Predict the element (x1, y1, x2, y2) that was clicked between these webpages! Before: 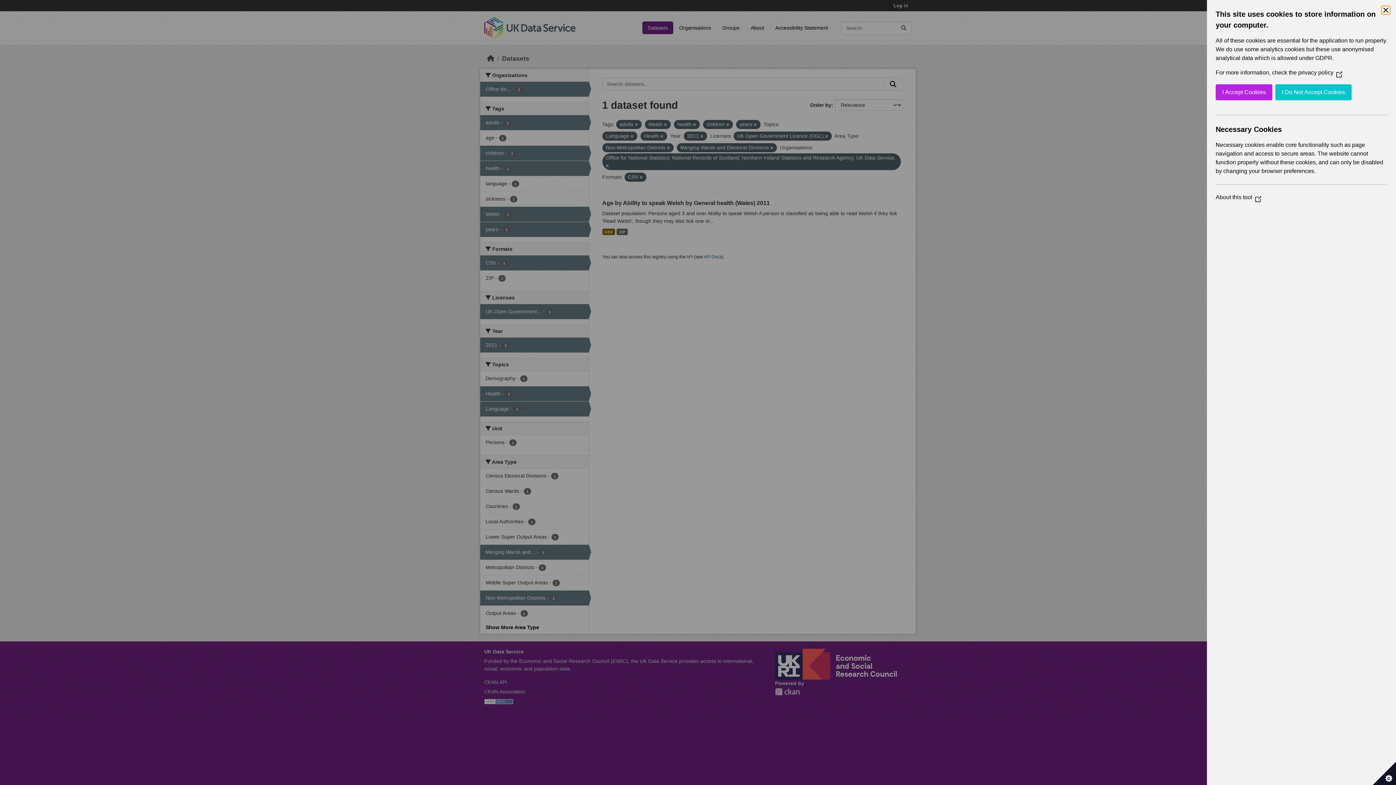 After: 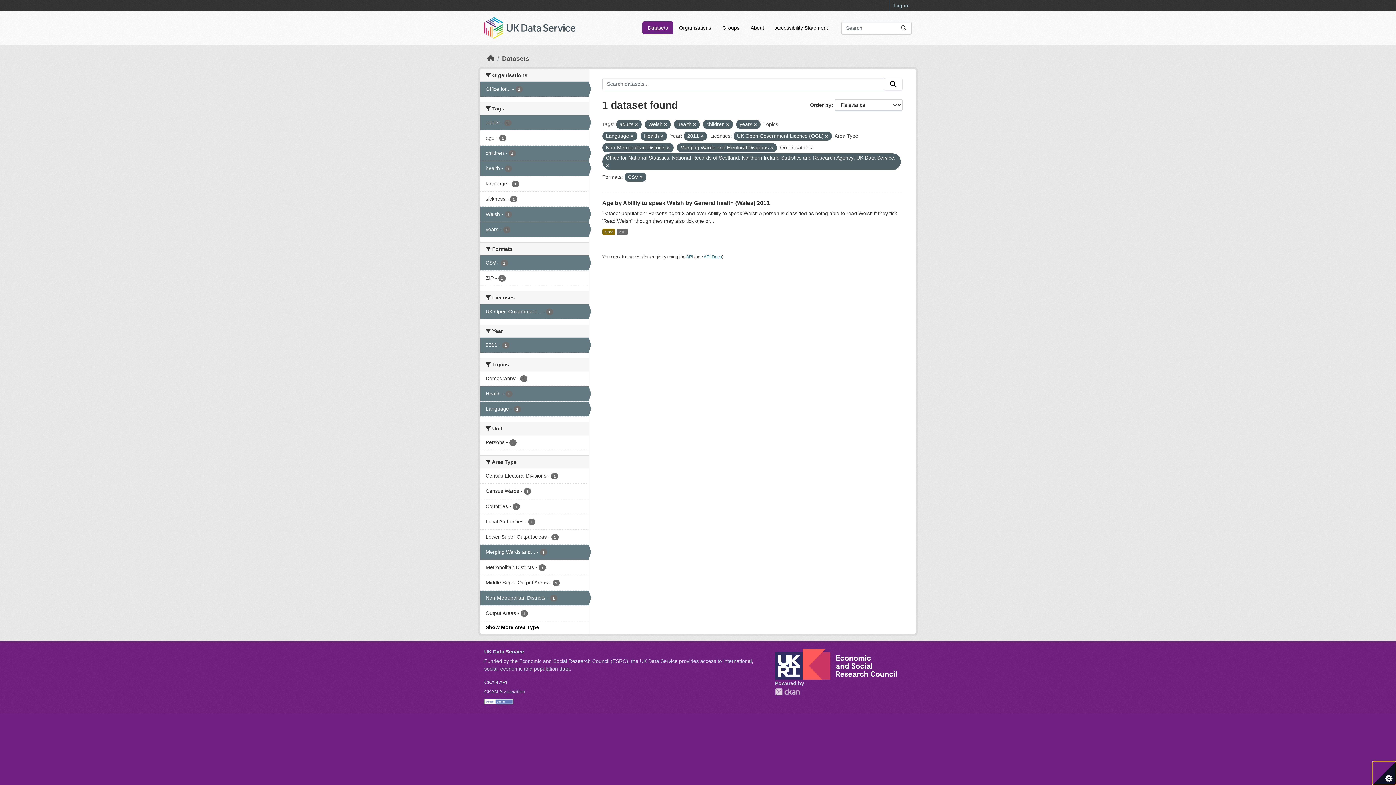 Action: bbox: (1373, 762, 1396, 785) label: Set cookie preferences